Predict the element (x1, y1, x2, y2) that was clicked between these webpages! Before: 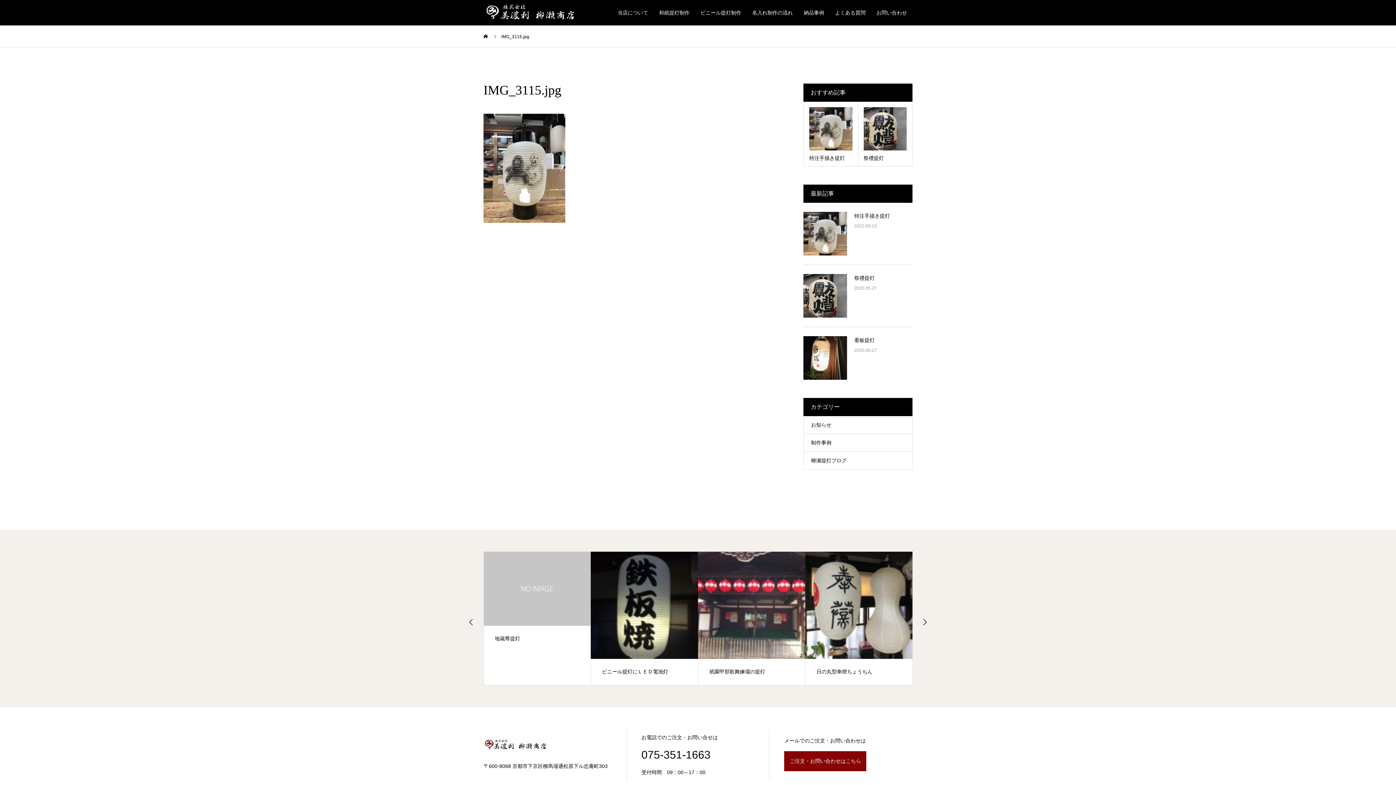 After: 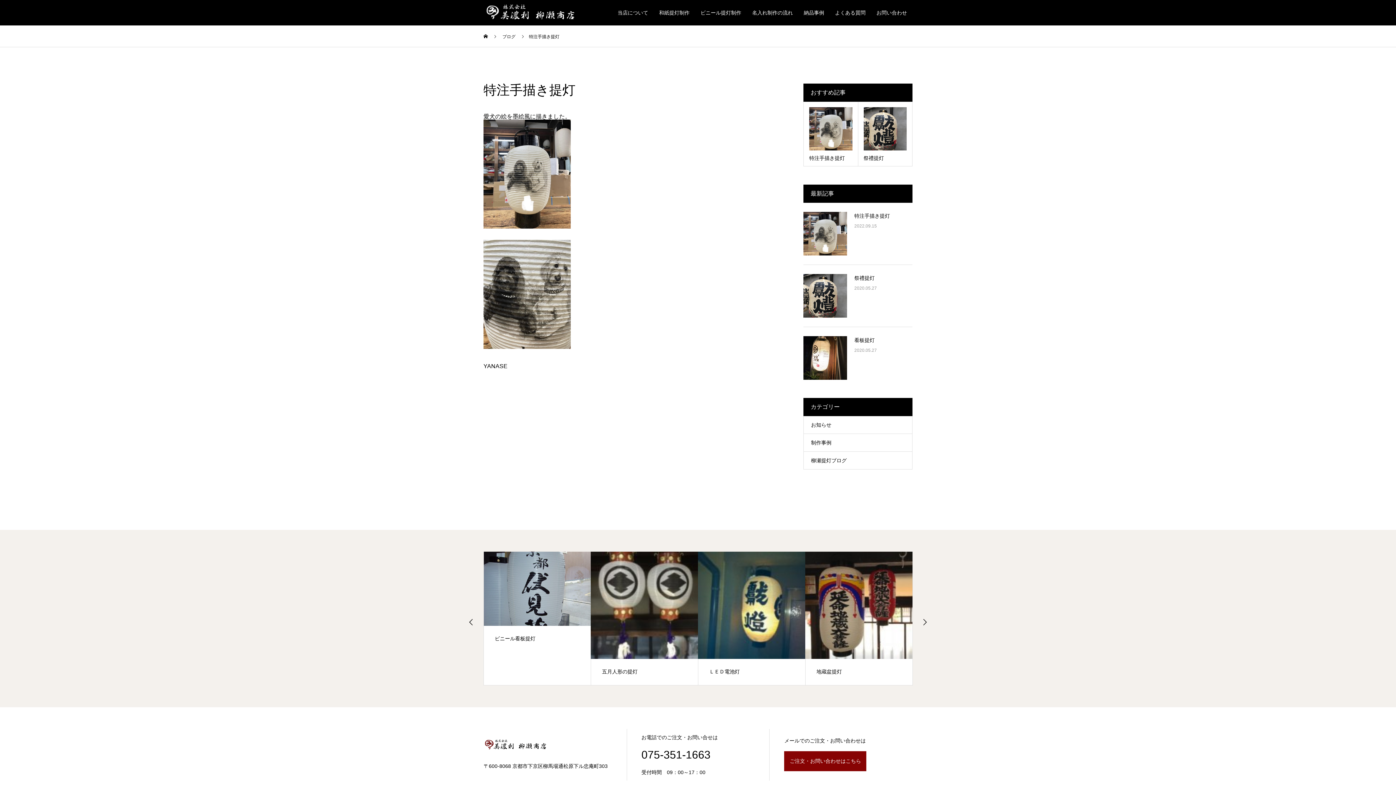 Action: bbox: (803, 101, 858, 166) label: 特注手描き提灯